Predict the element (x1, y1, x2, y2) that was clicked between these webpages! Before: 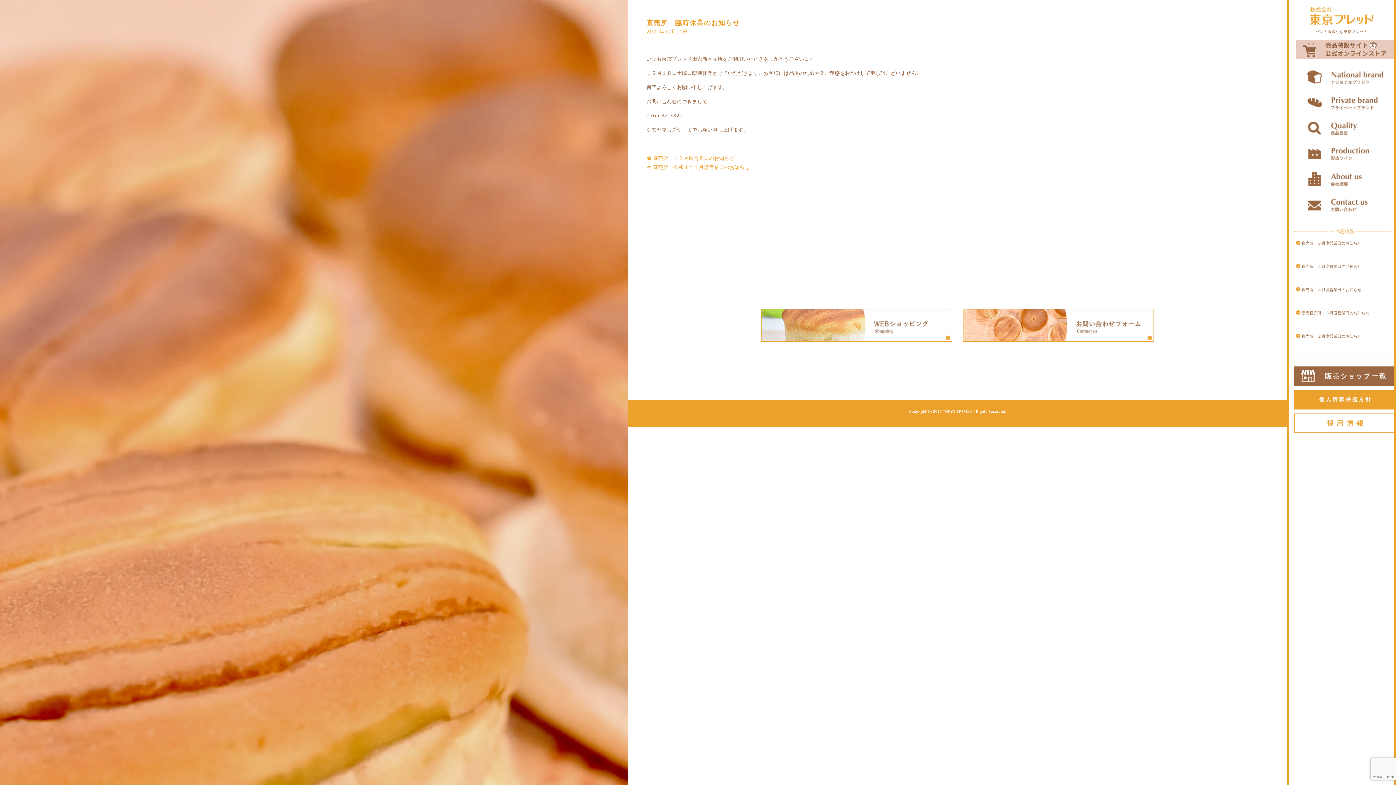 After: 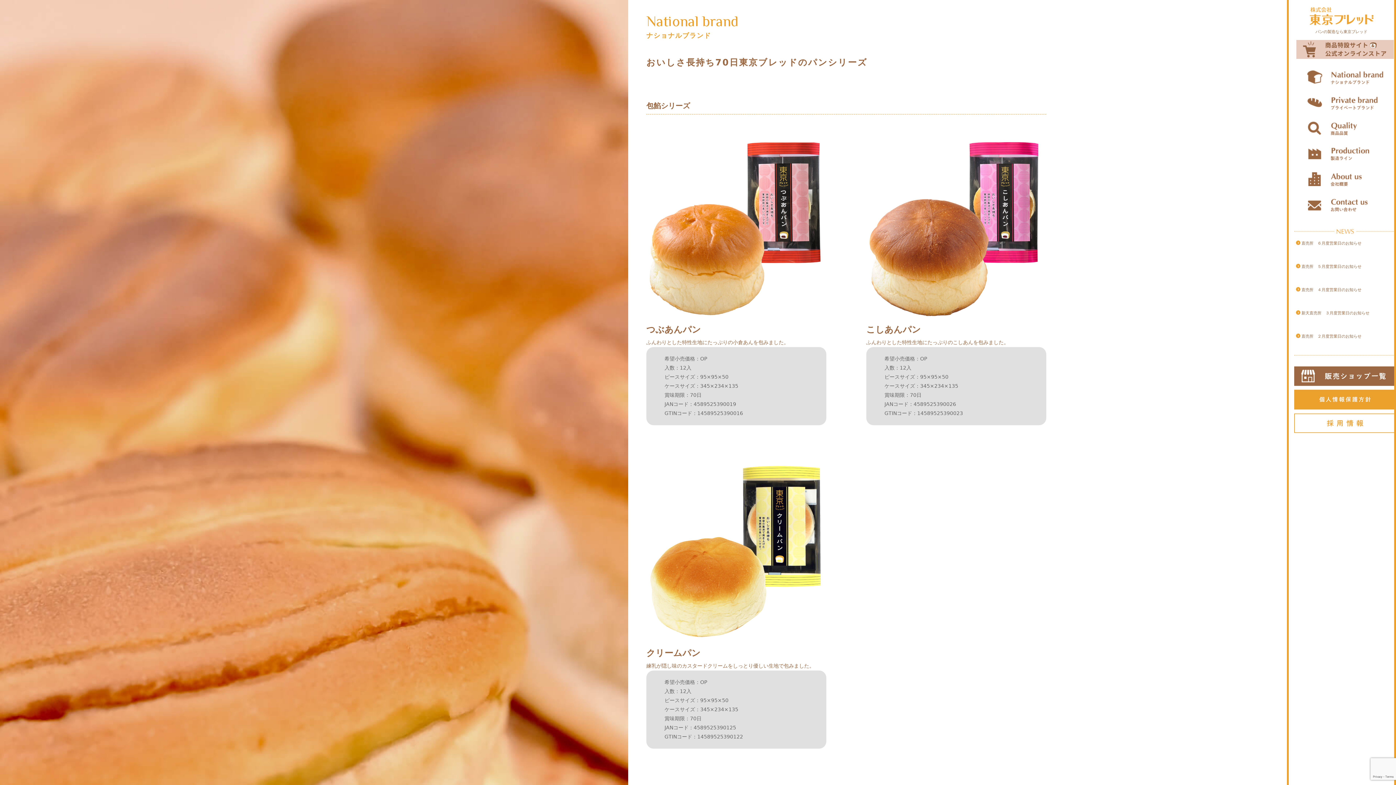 Action: bbox: (1289, 64, 1401, 89)